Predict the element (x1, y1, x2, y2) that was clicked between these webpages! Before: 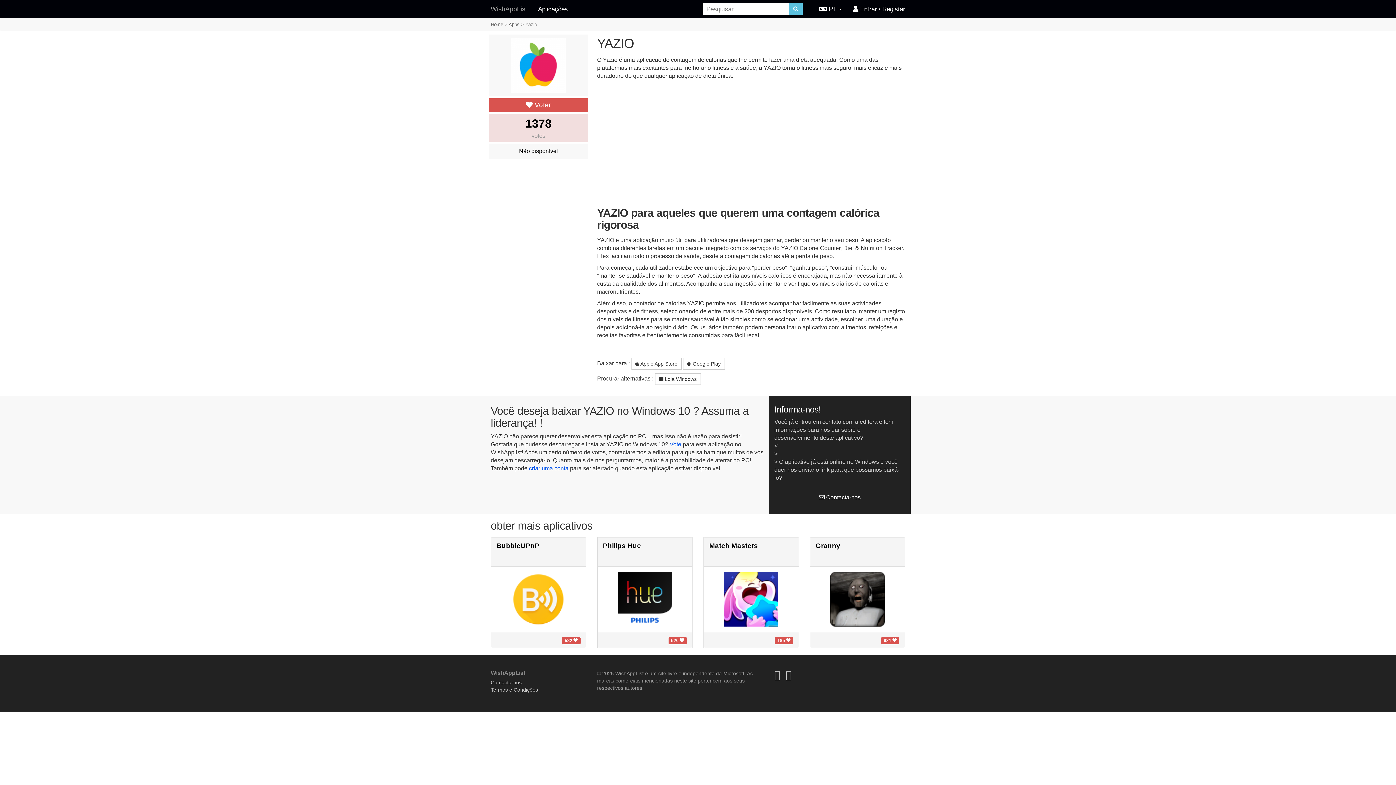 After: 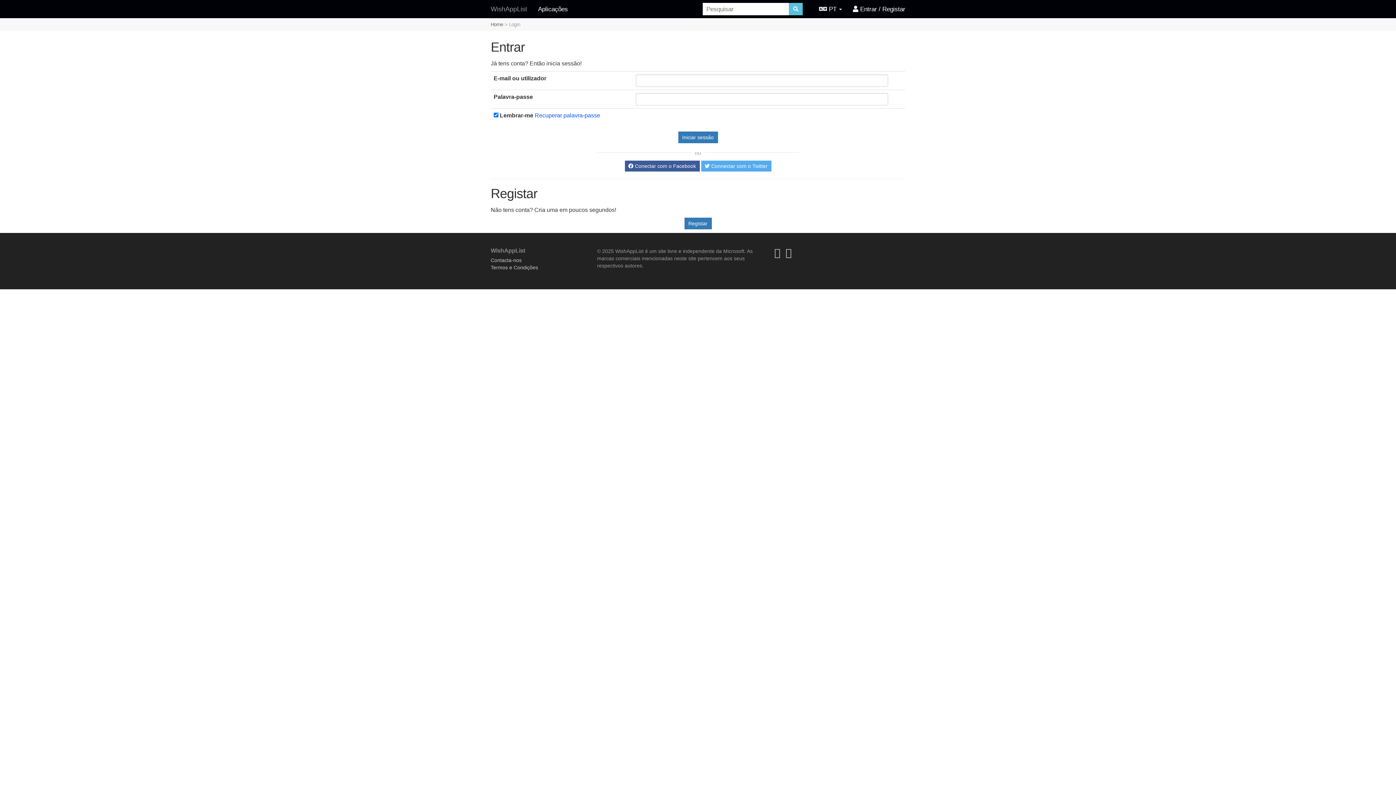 Action: bbox: (847, 0, 910, 18) label:  Entrar / Registar